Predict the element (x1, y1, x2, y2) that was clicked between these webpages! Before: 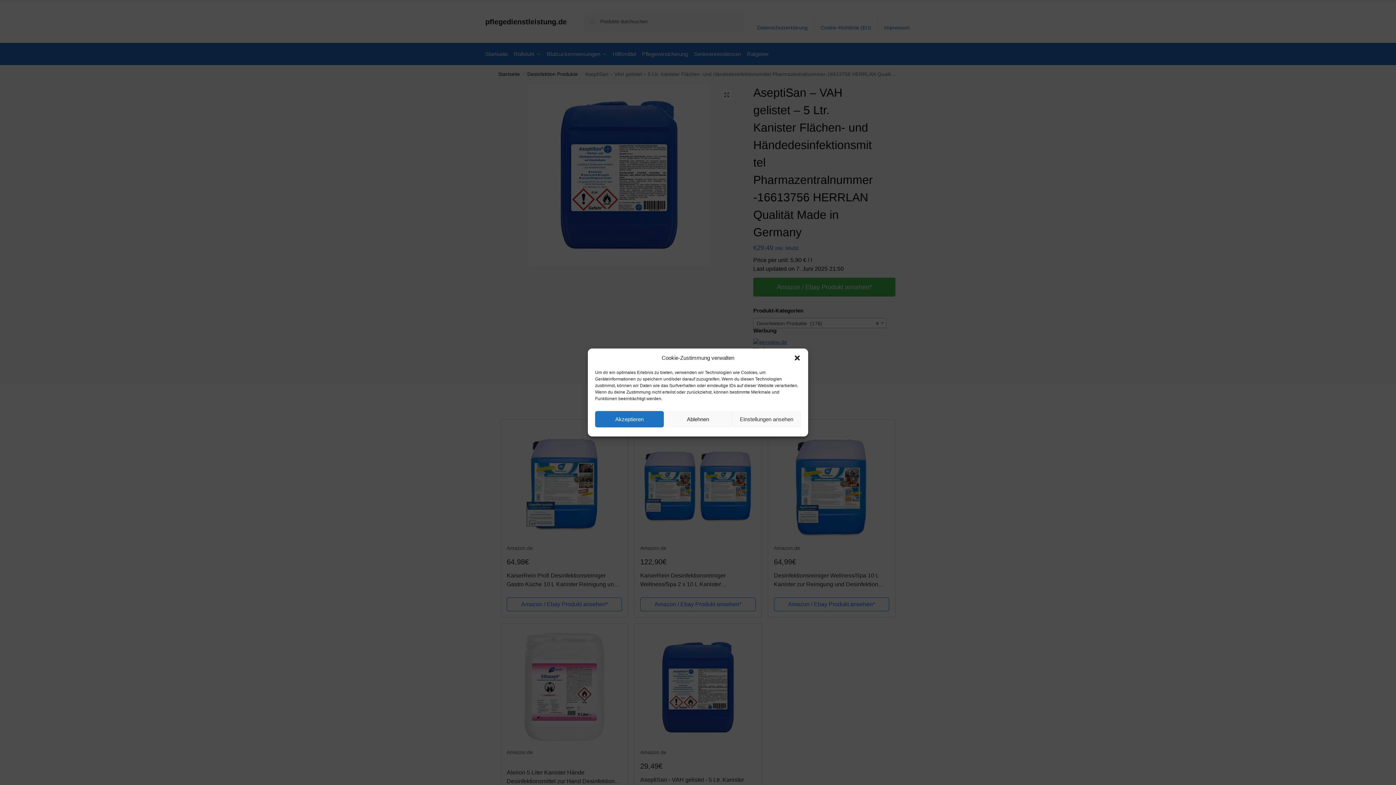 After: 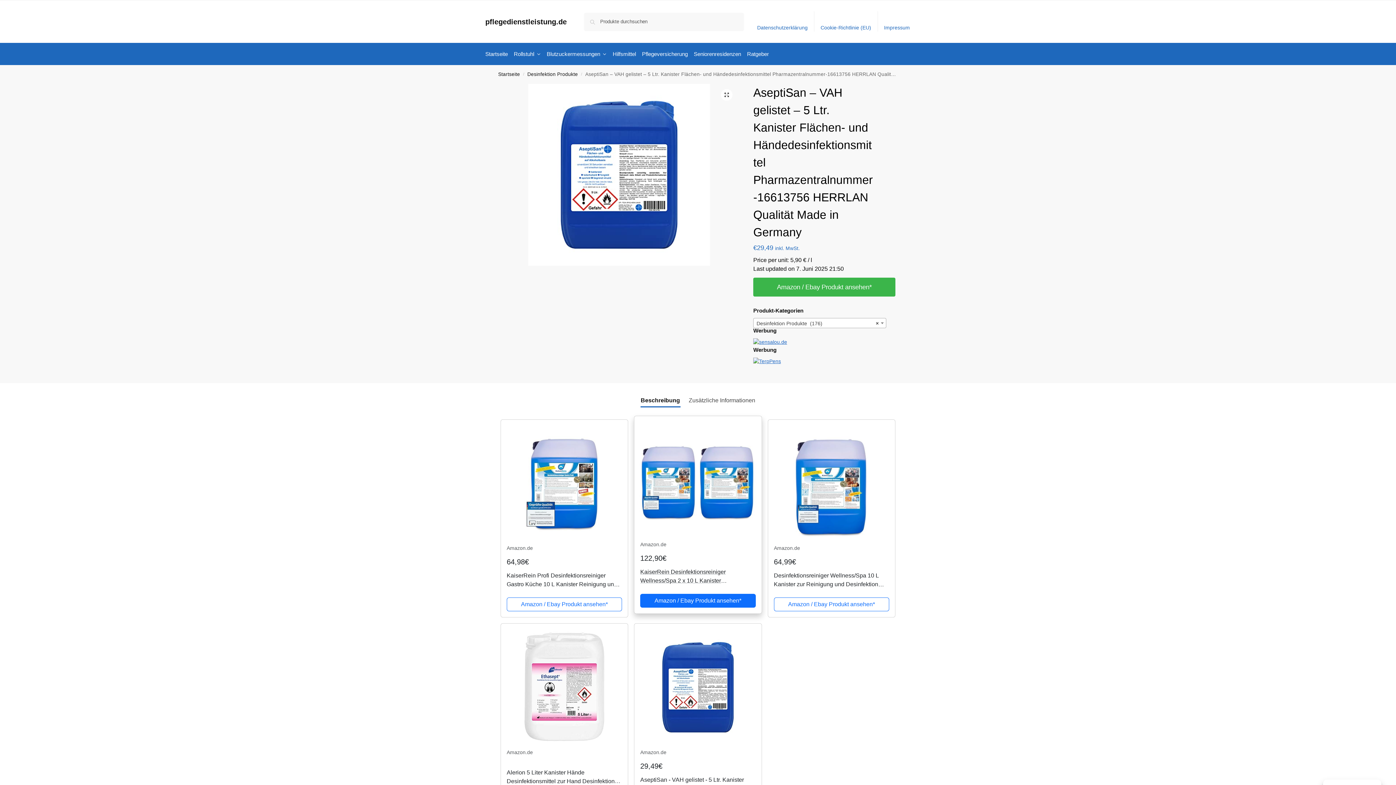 Action: label: Ablehnen bbox: (663, 411, 732, 427)